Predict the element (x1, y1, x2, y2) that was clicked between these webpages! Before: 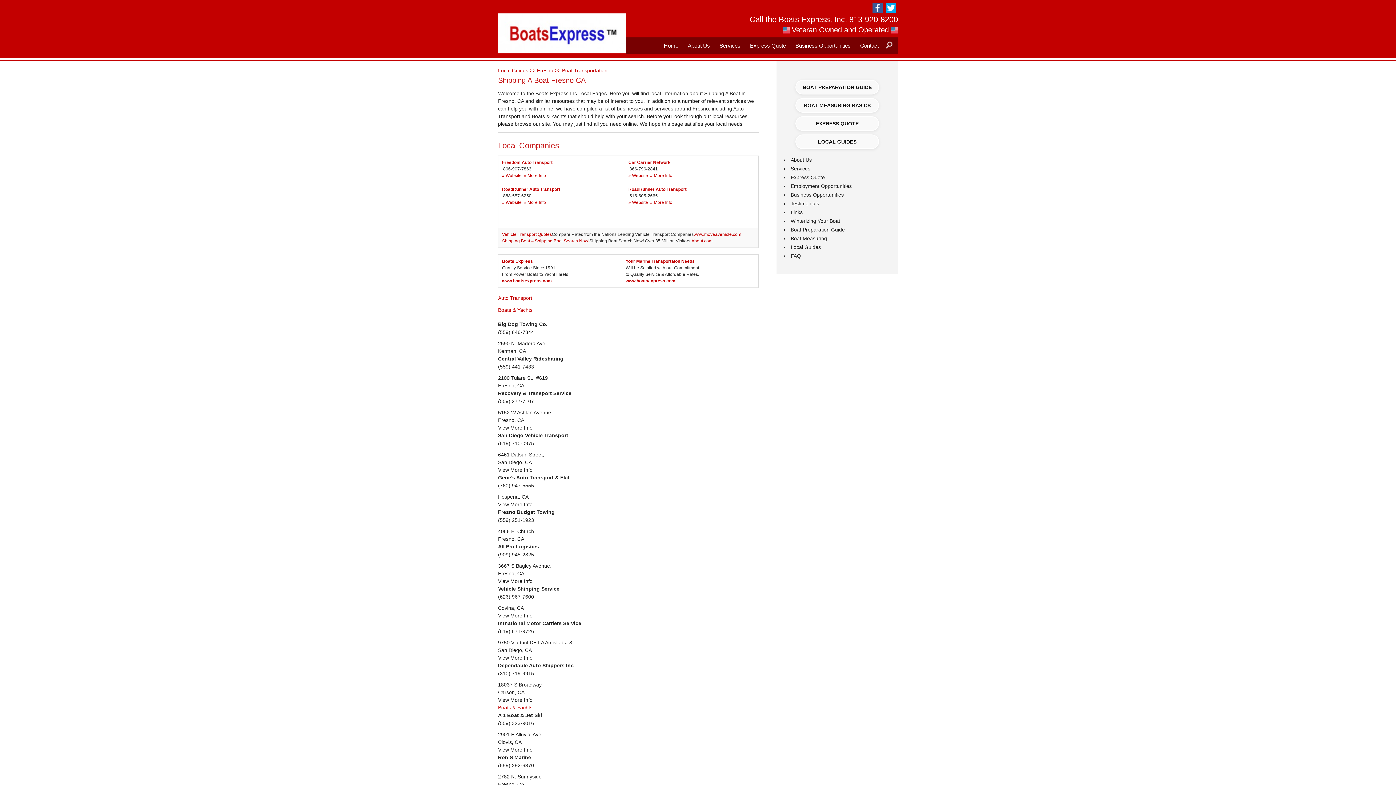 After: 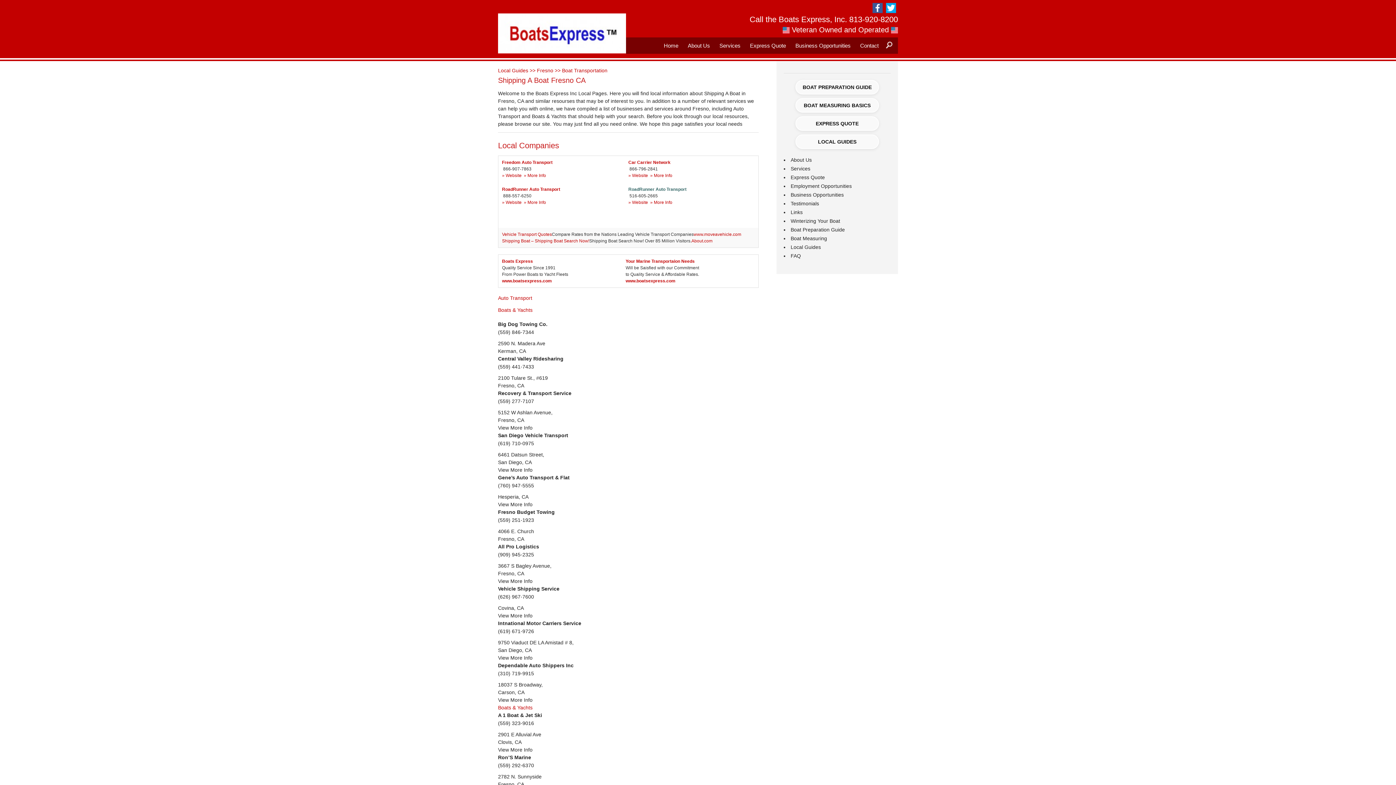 Action: label: RoadRunner Auto Transport bbox: (628, 186, 686, 192)